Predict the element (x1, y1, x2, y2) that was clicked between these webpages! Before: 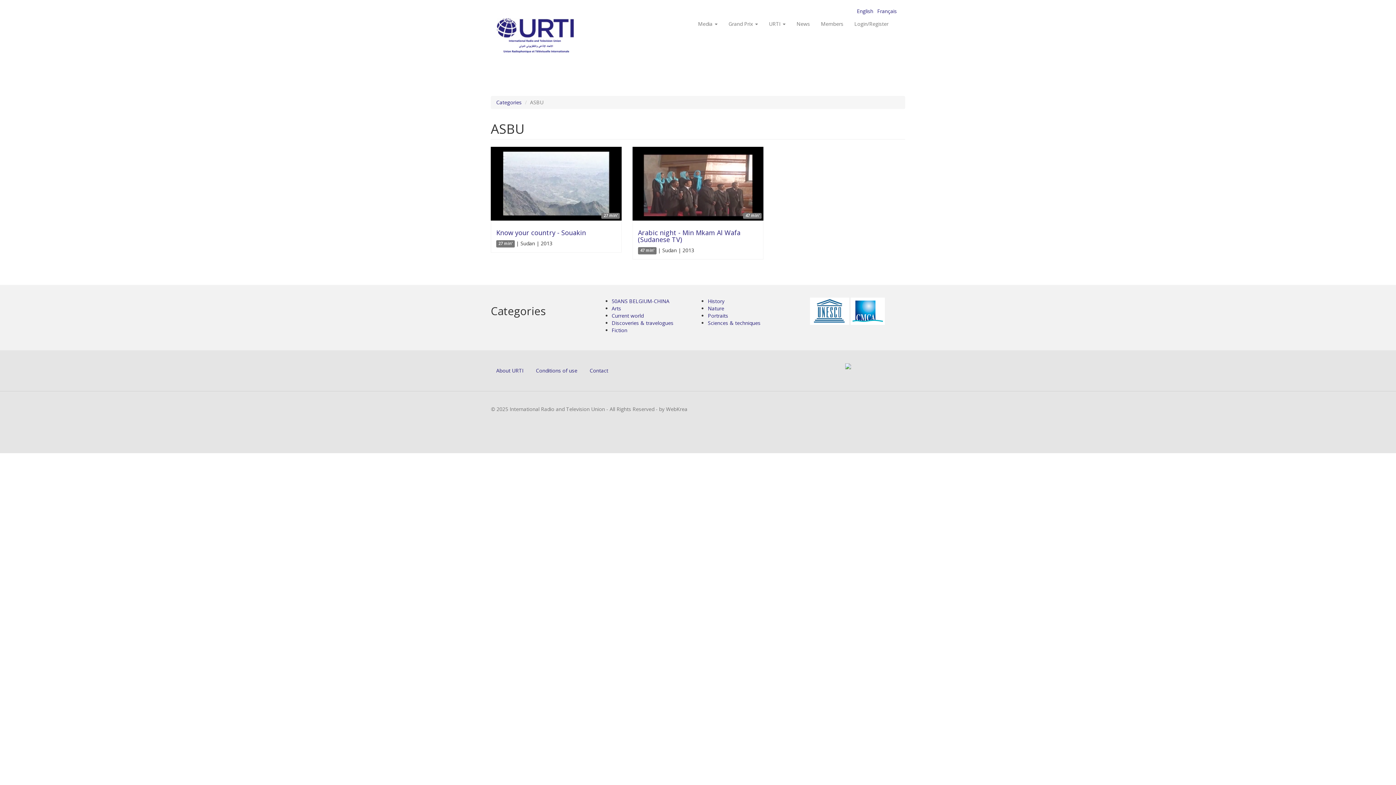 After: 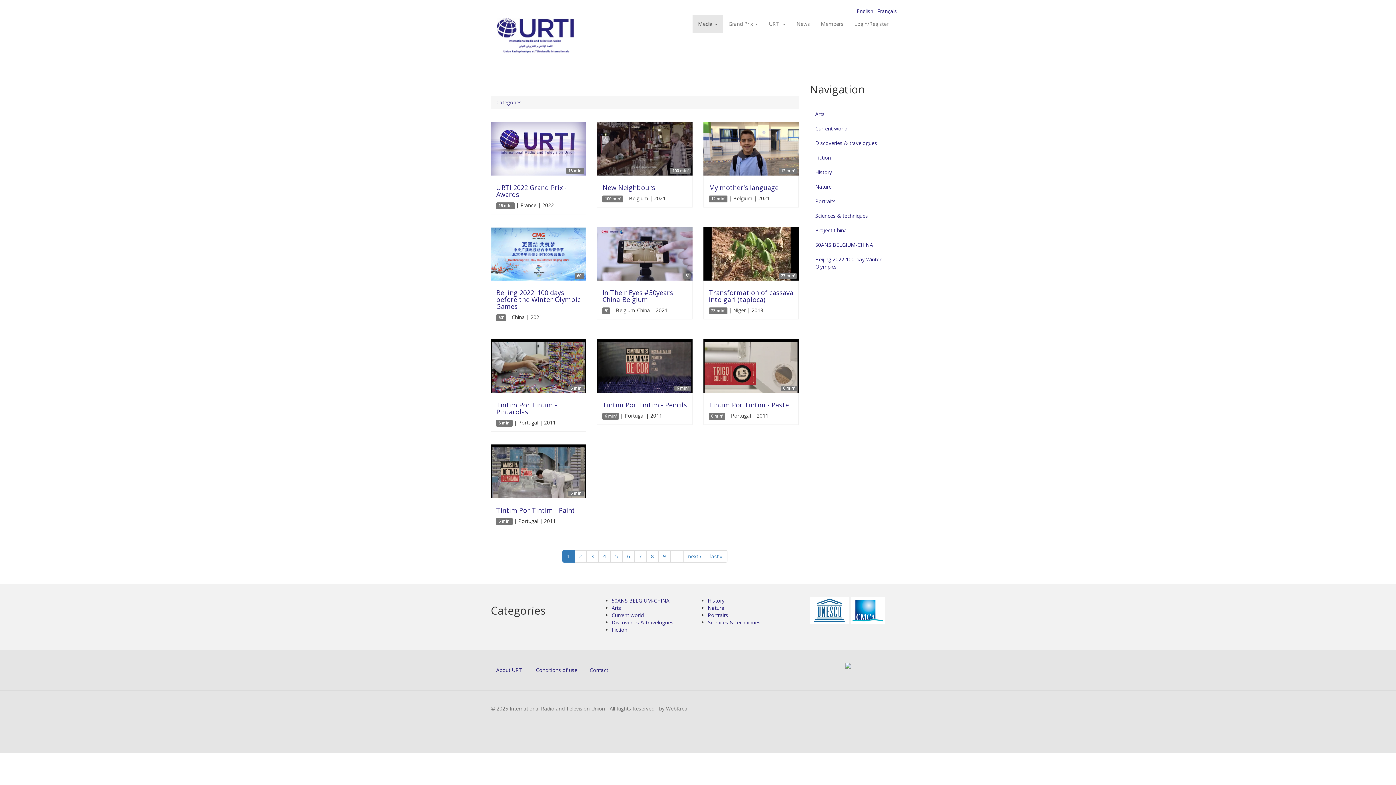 Action: label: Categories bbox: (496, 98, 521, 105)